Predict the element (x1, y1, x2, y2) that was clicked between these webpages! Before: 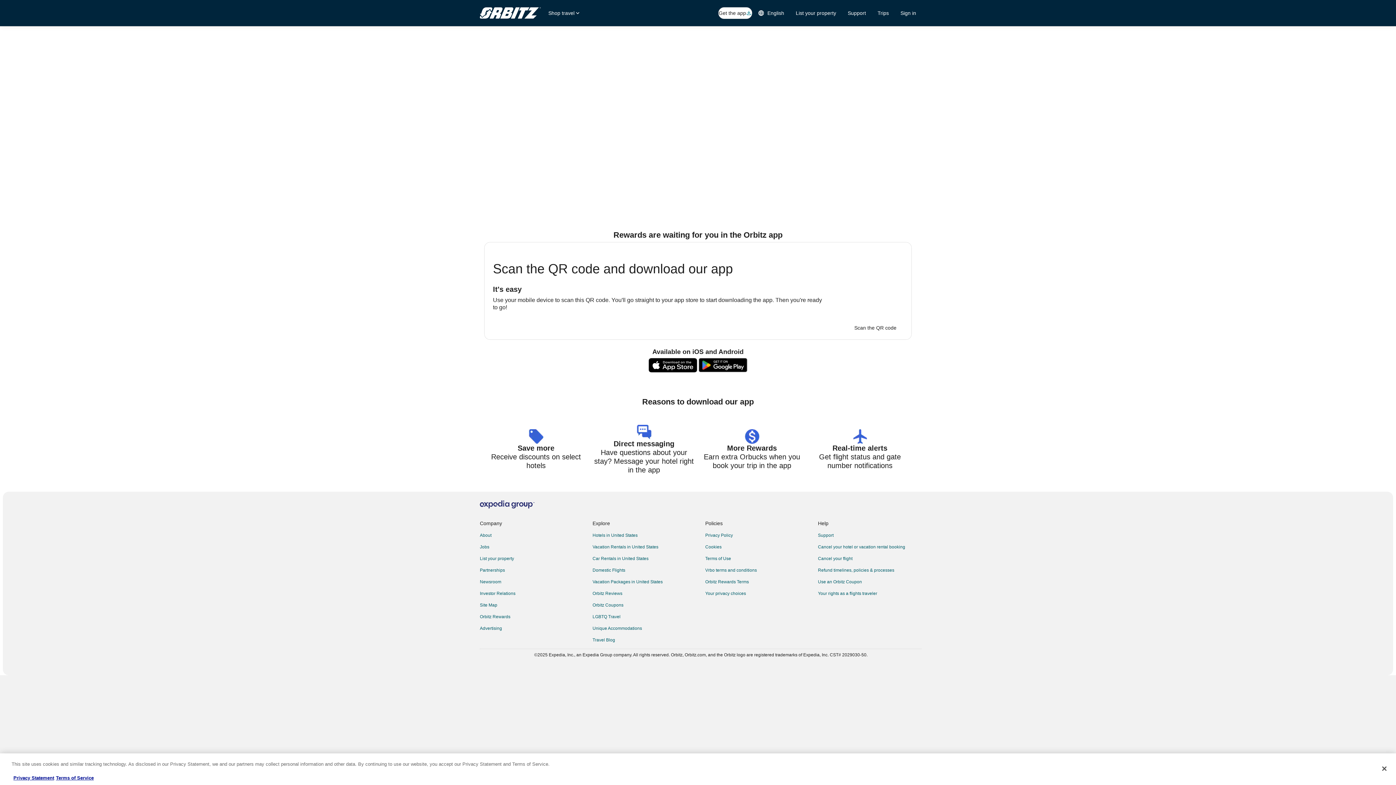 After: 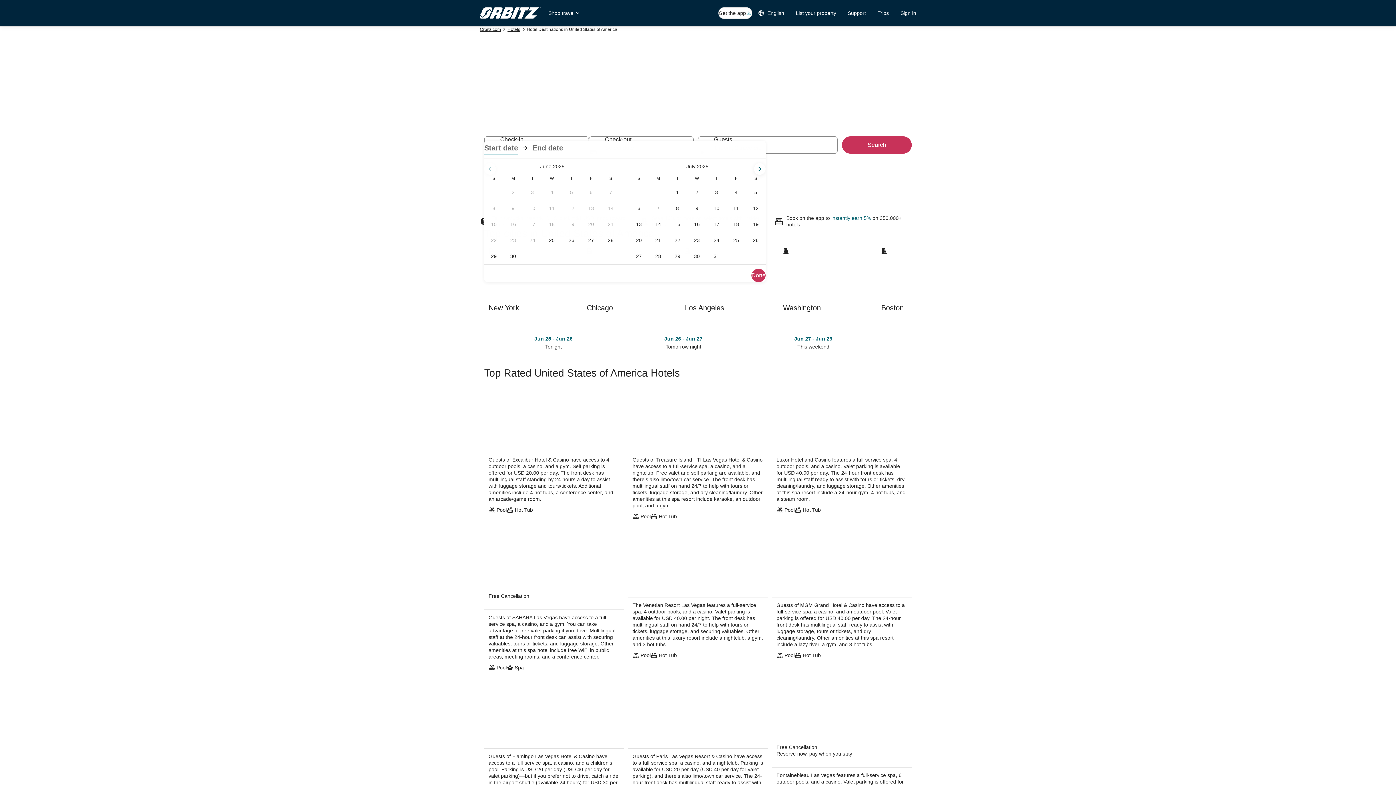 Action: label: Hotels in United States bbox: (592, 532, 696, 538)